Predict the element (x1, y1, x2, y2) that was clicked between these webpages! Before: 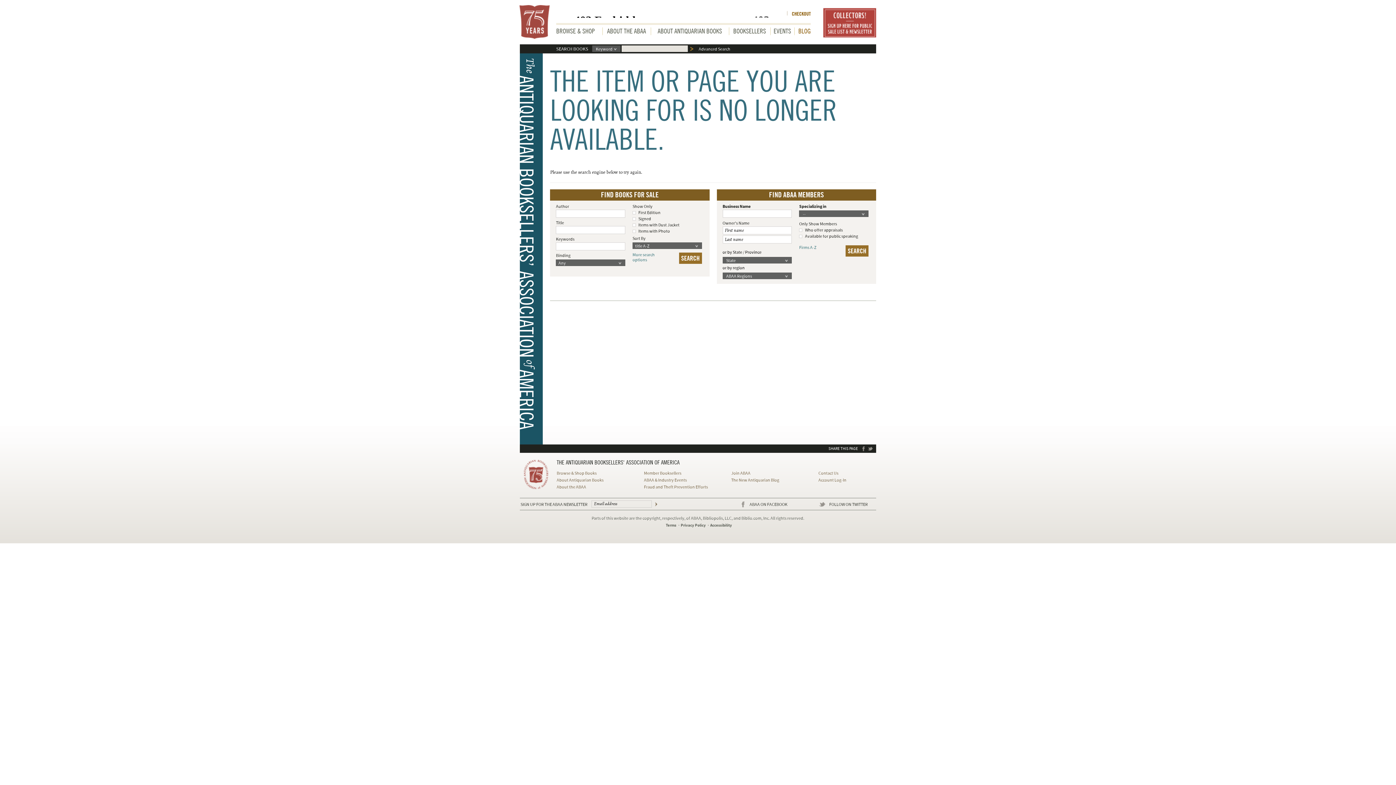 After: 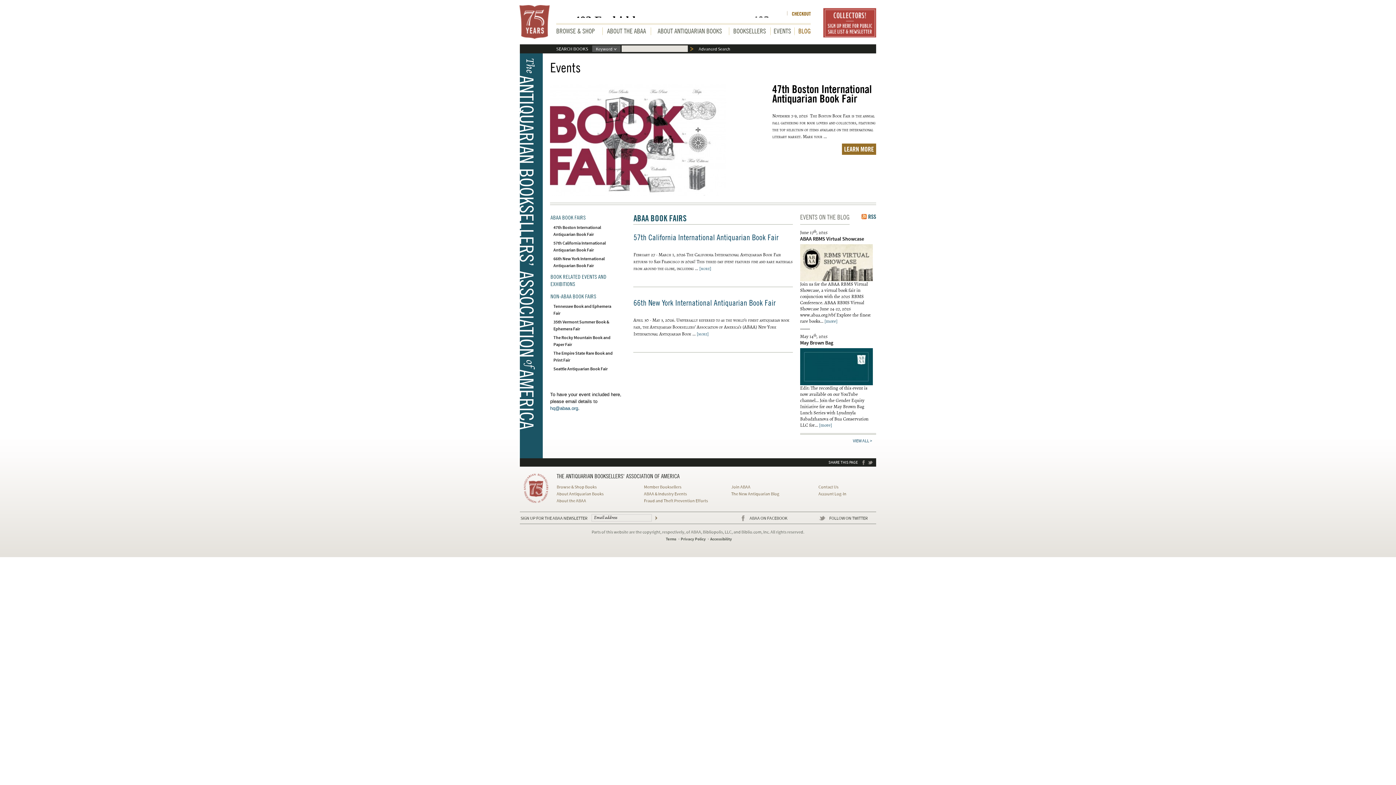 Action: label: ABAA & Industry Events bbox: (644, 477, 687, 483)